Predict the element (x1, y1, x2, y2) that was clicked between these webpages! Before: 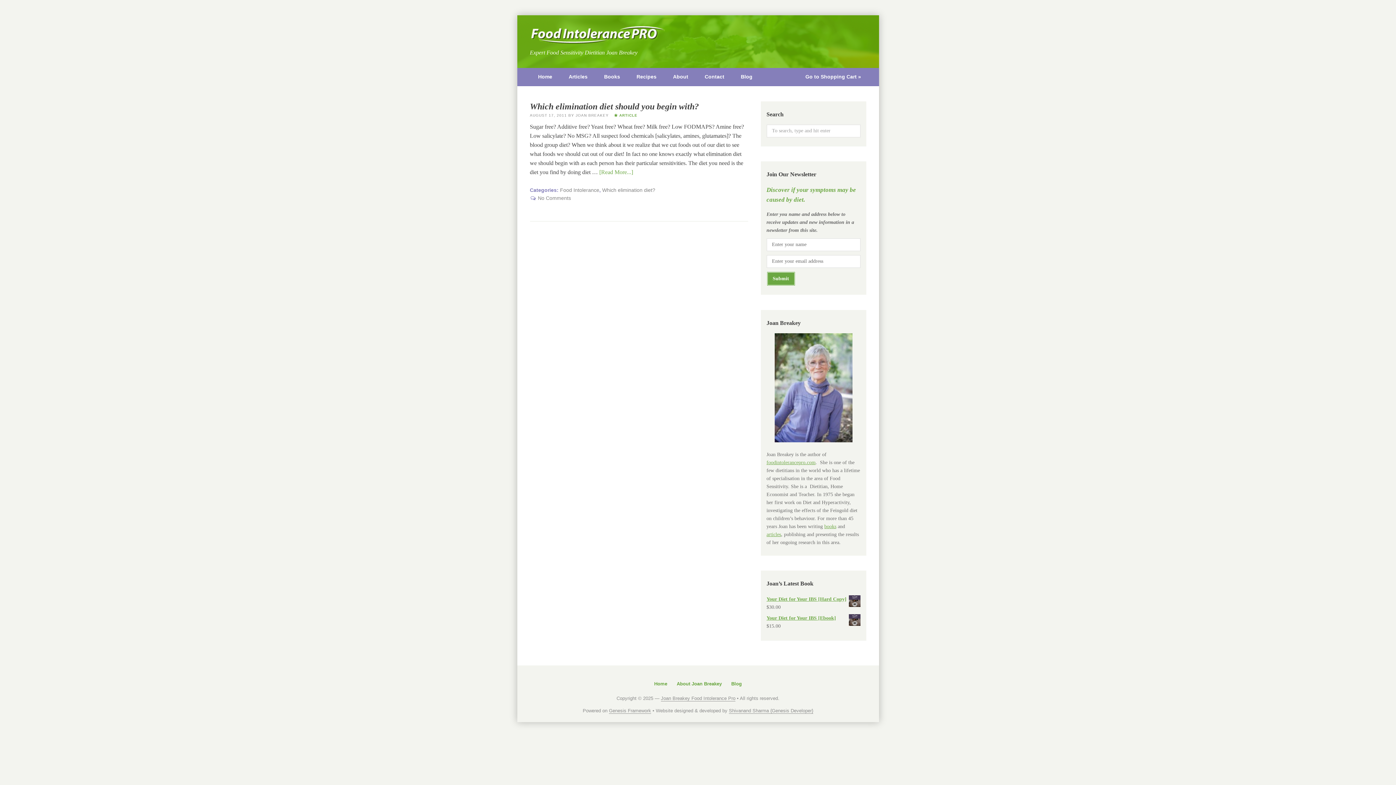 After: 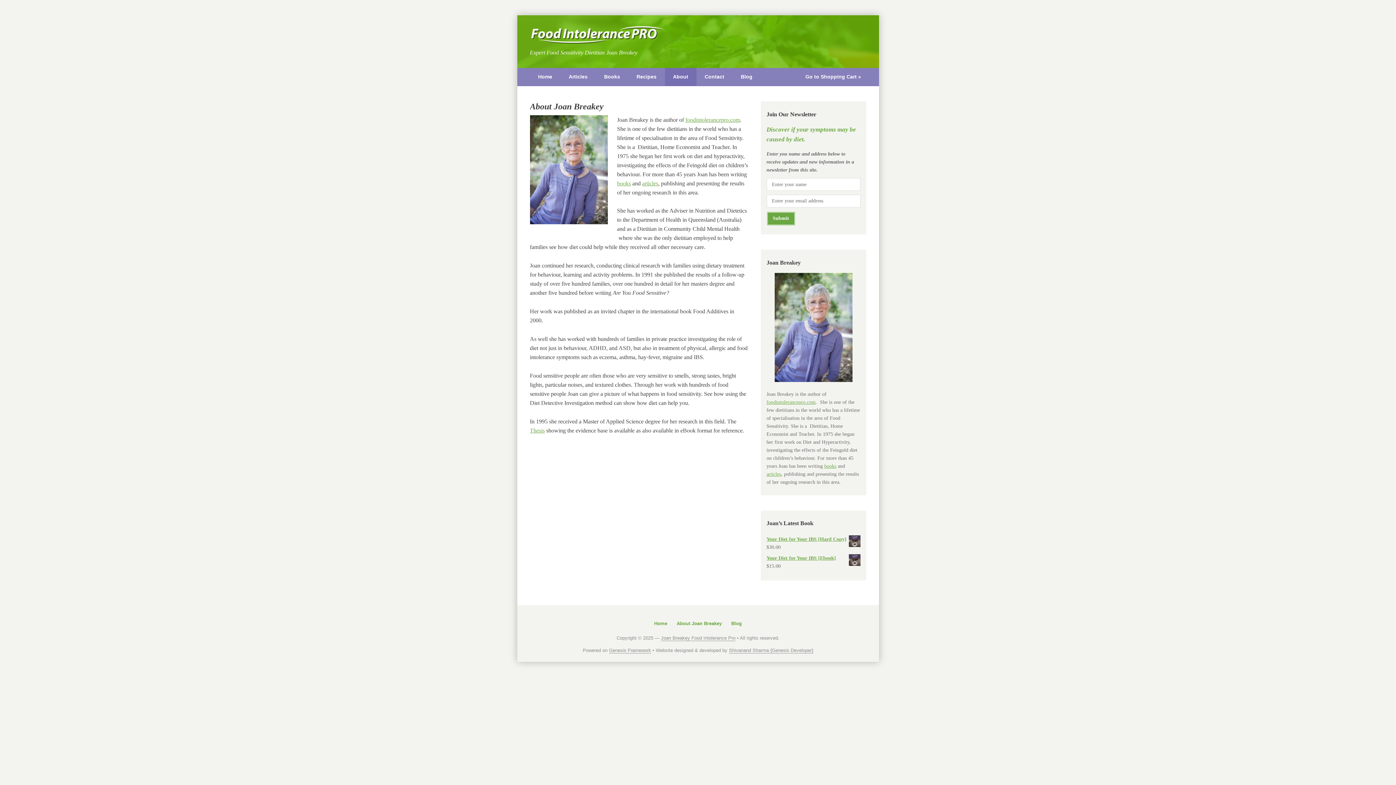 Action: label: About Joan Breakey bbox: (676, 681, 722, 687)